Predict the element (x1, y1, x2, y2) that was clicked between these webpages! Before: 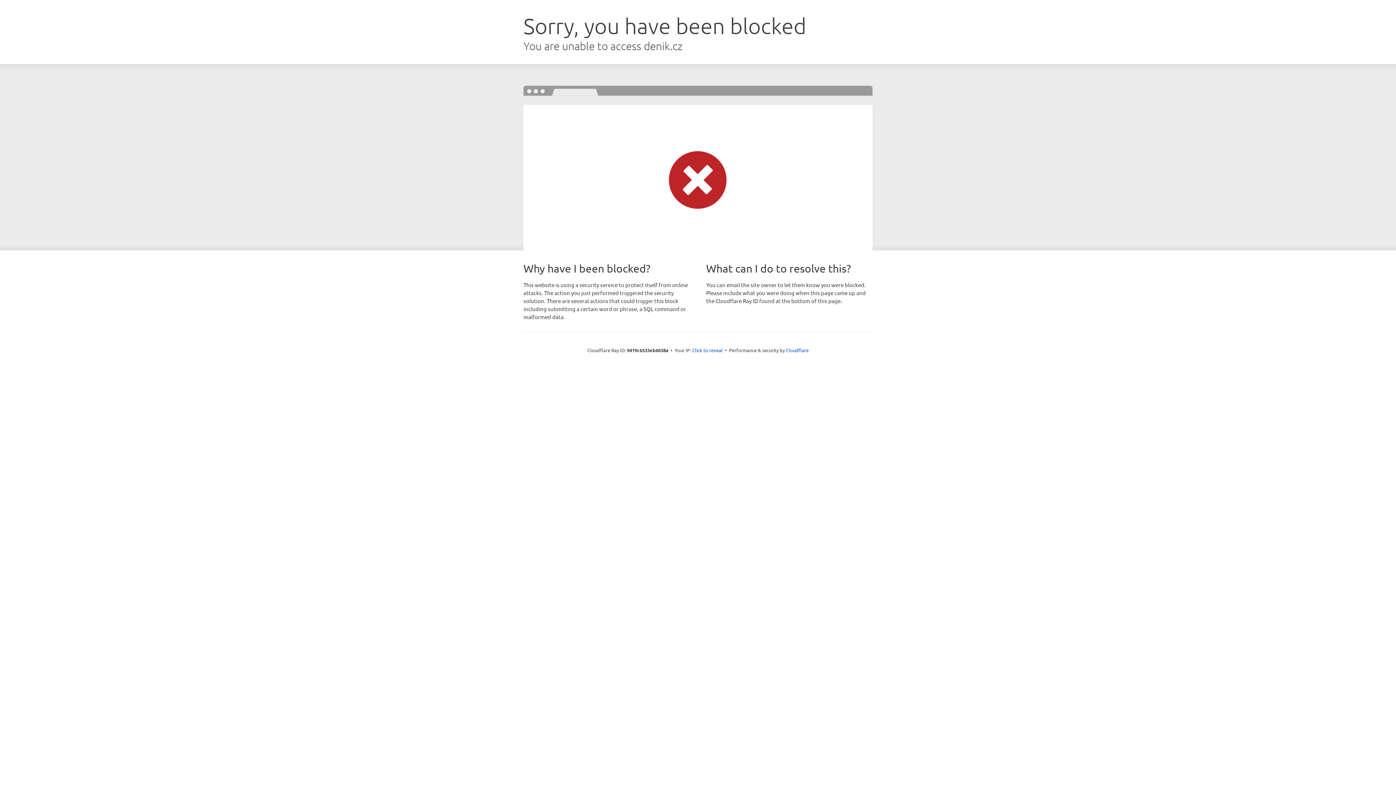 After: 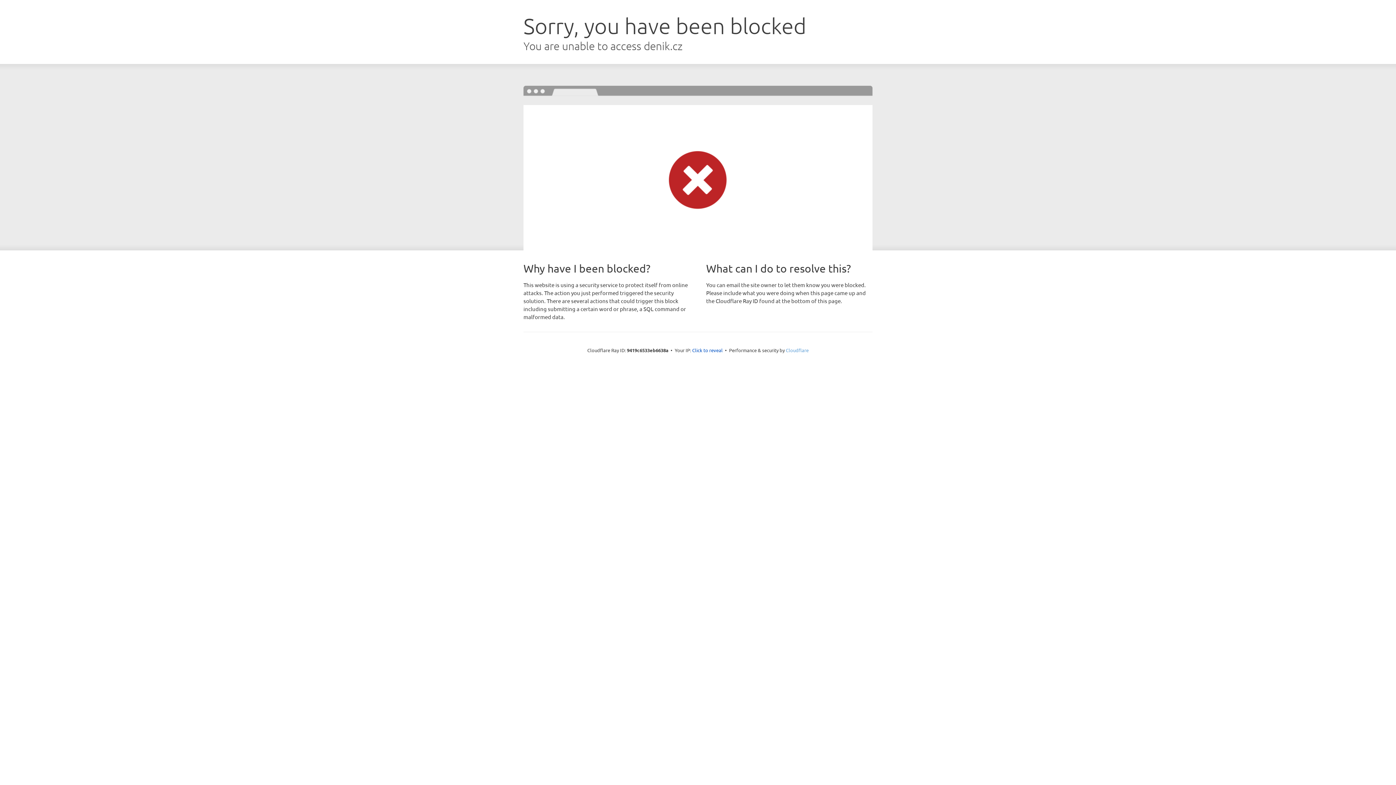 Action: bbox: (786, 347, 808, 353) label: Cloudflare